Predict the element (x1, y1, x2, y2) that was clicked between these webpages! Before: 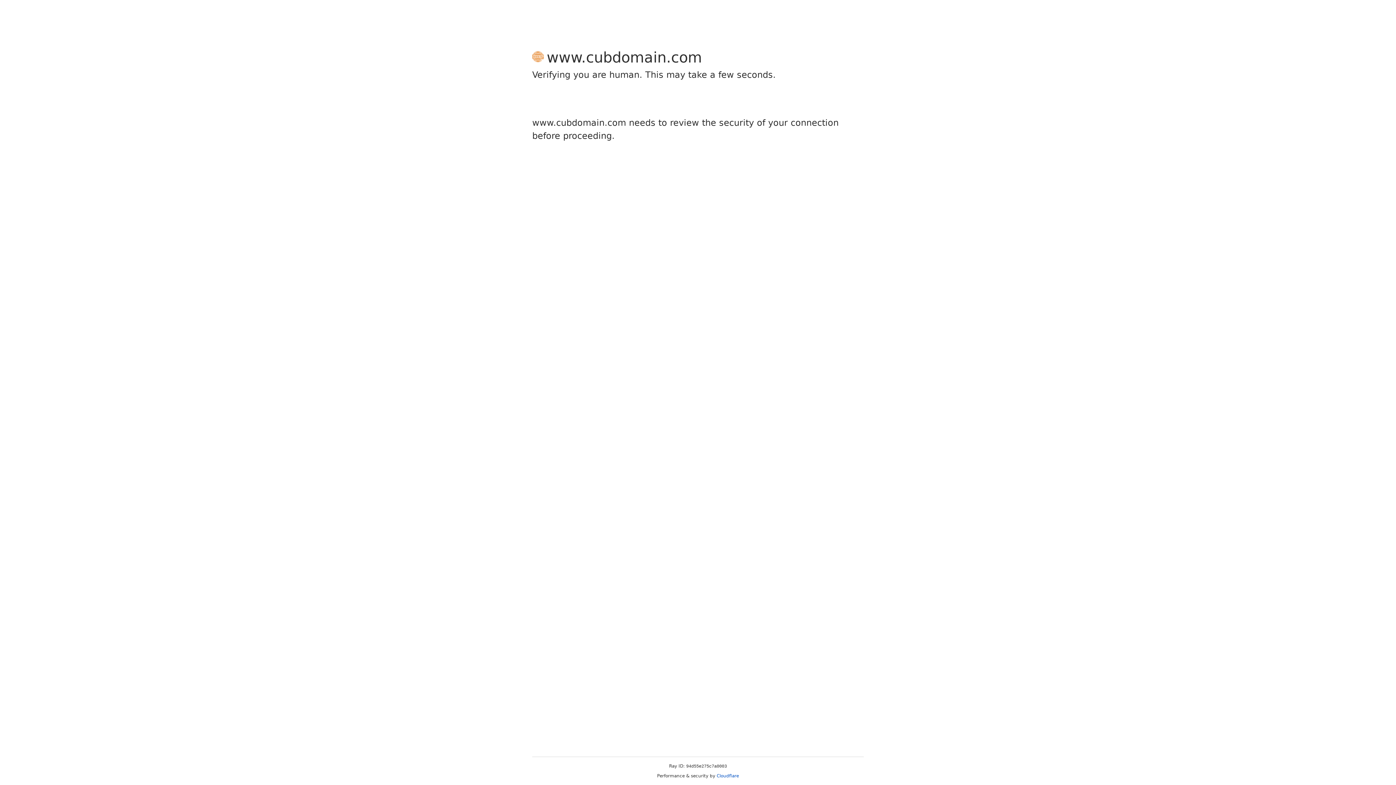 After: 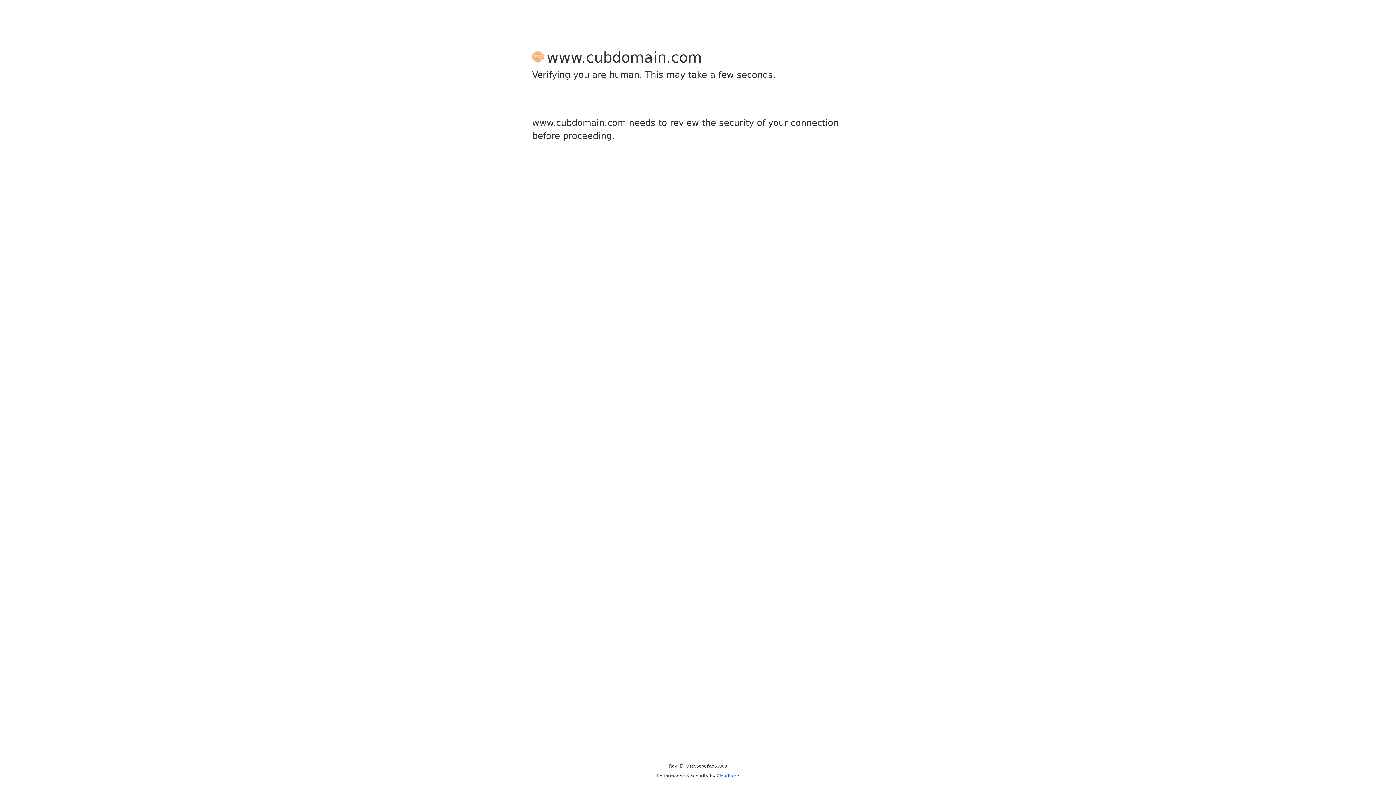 Action: bbox: (716, 773, 739, 778) label: Cloudflare